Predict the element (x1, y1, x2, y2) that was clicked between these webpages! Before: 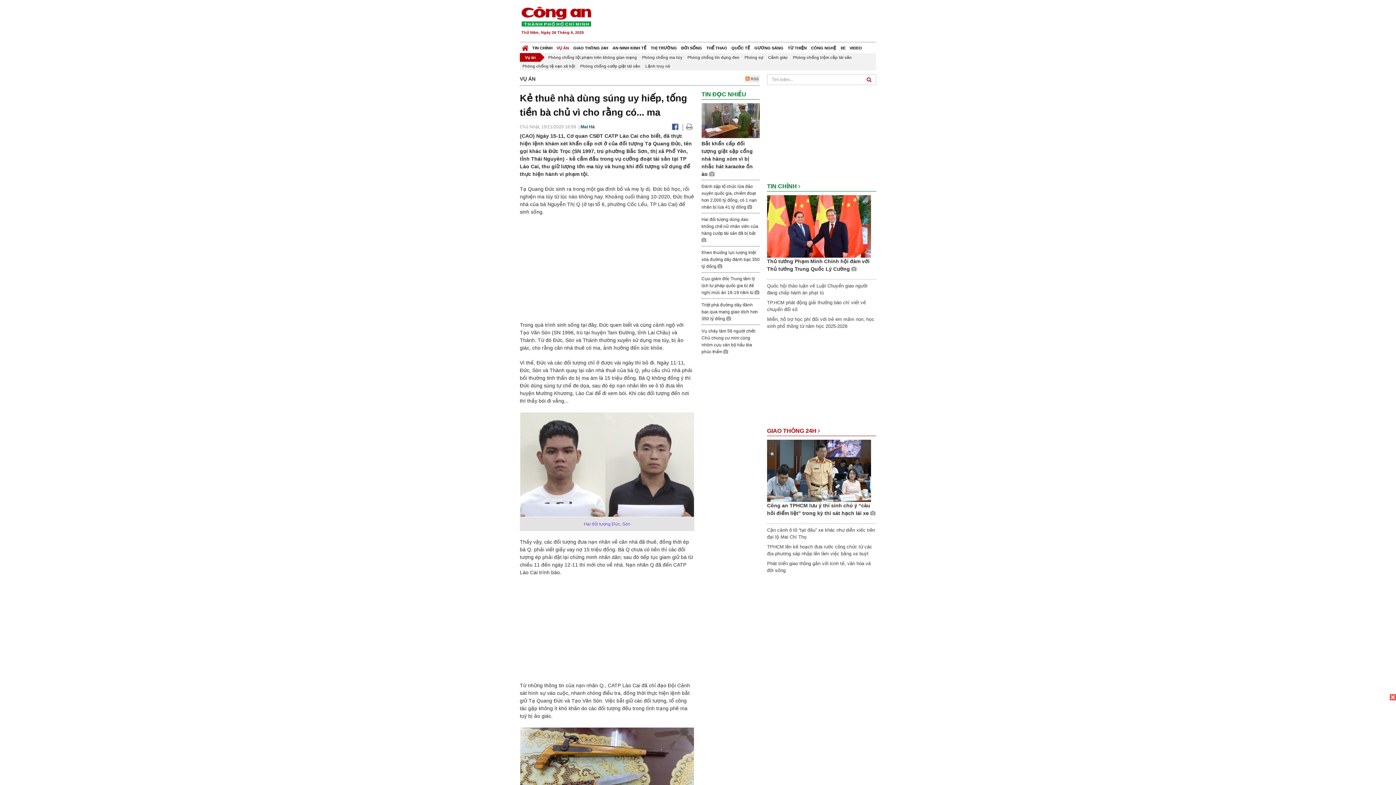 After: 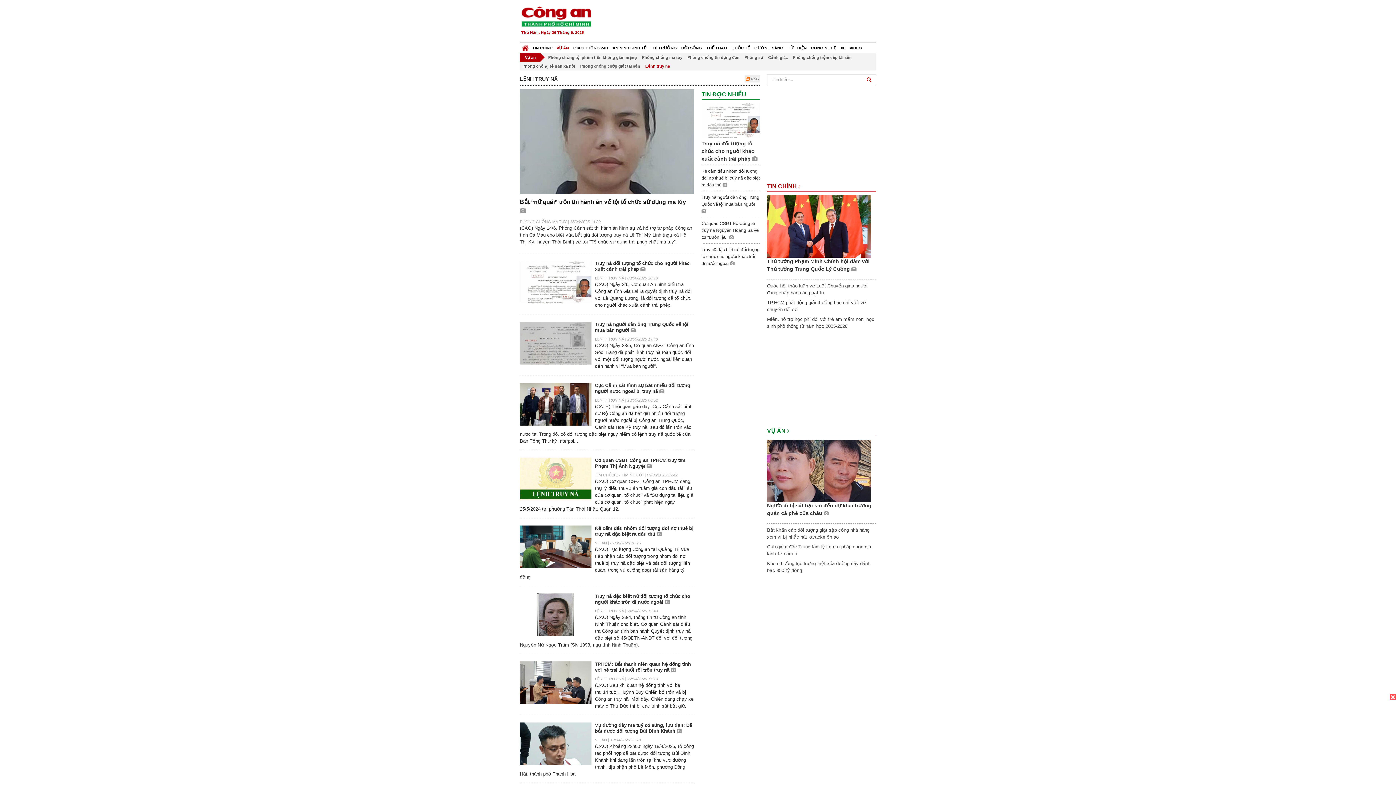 Action: label: Lệnh truy nã bbox: (642, 61, 672, 70)